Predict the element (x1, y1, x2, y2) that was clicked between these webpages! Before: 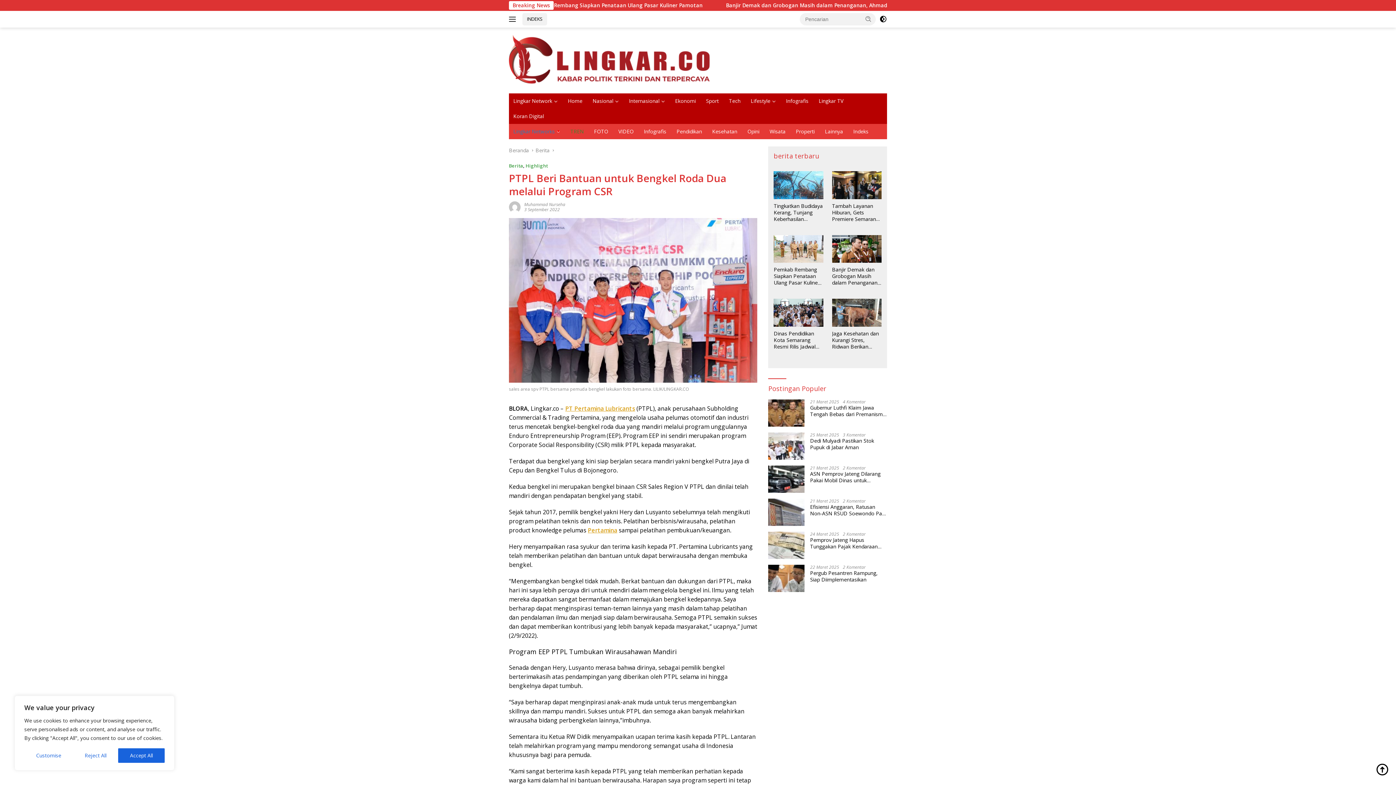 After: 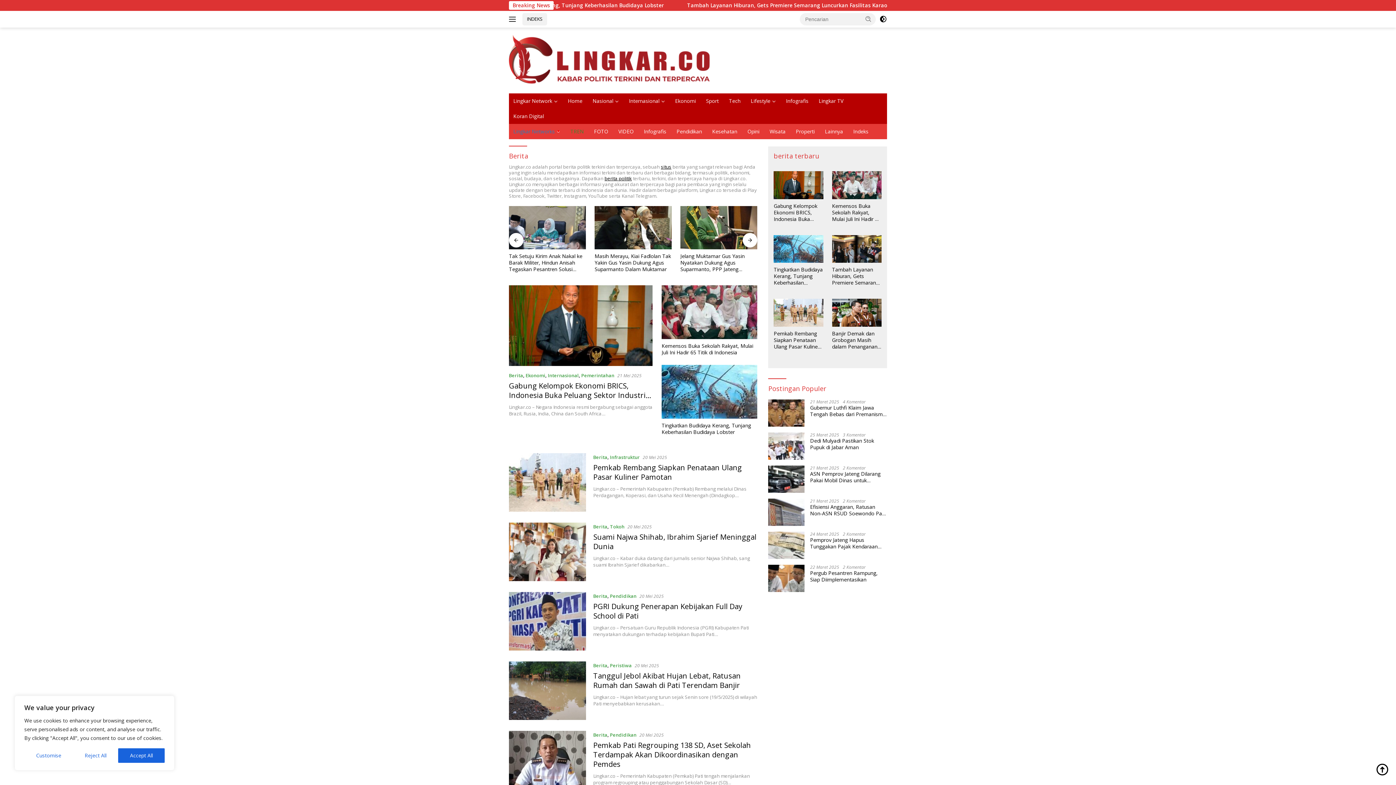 Action: label: Berita bbox: (509, 162, 523, 169)